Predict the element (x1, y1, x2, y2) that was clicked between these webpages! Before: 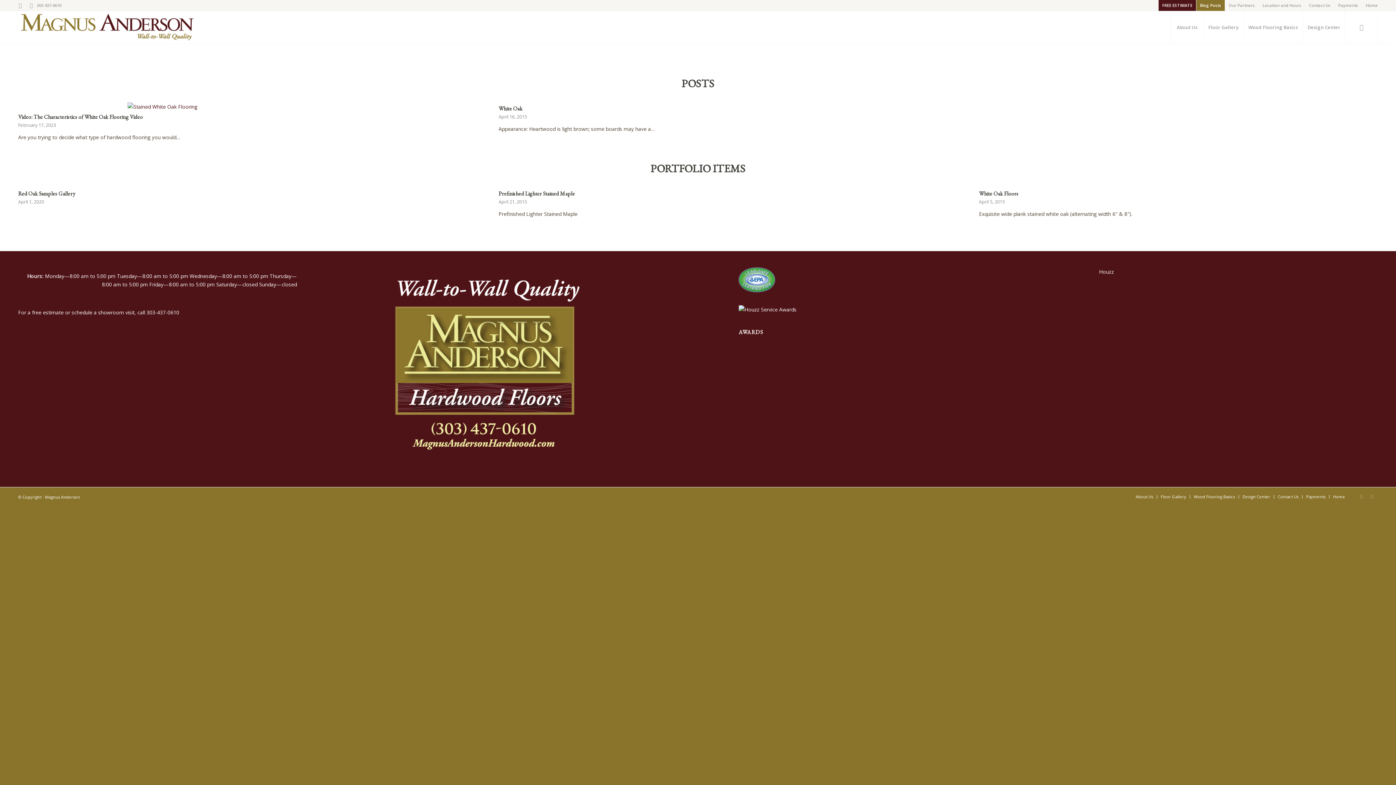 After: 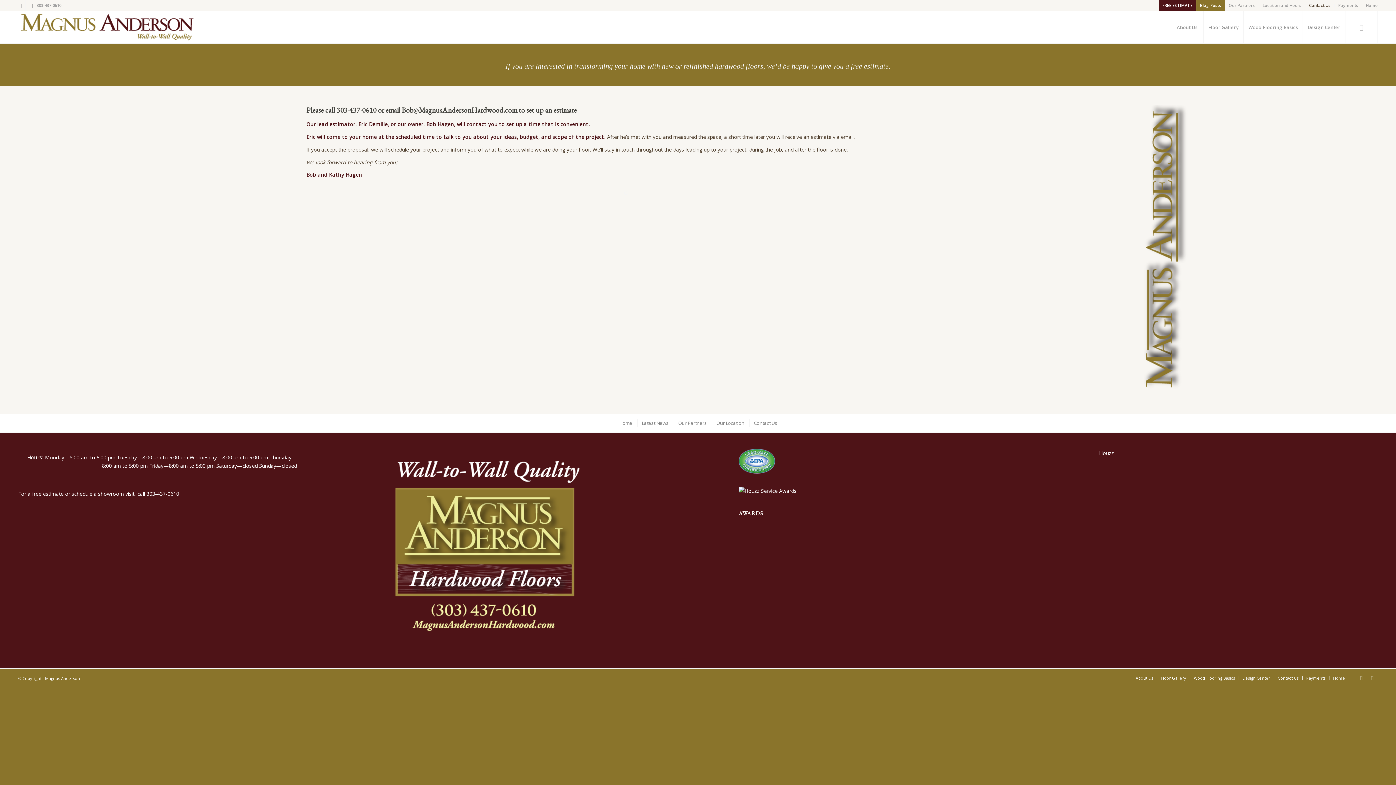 Action: label: Contact Us bbox: (1309, 0, 1330, 10)